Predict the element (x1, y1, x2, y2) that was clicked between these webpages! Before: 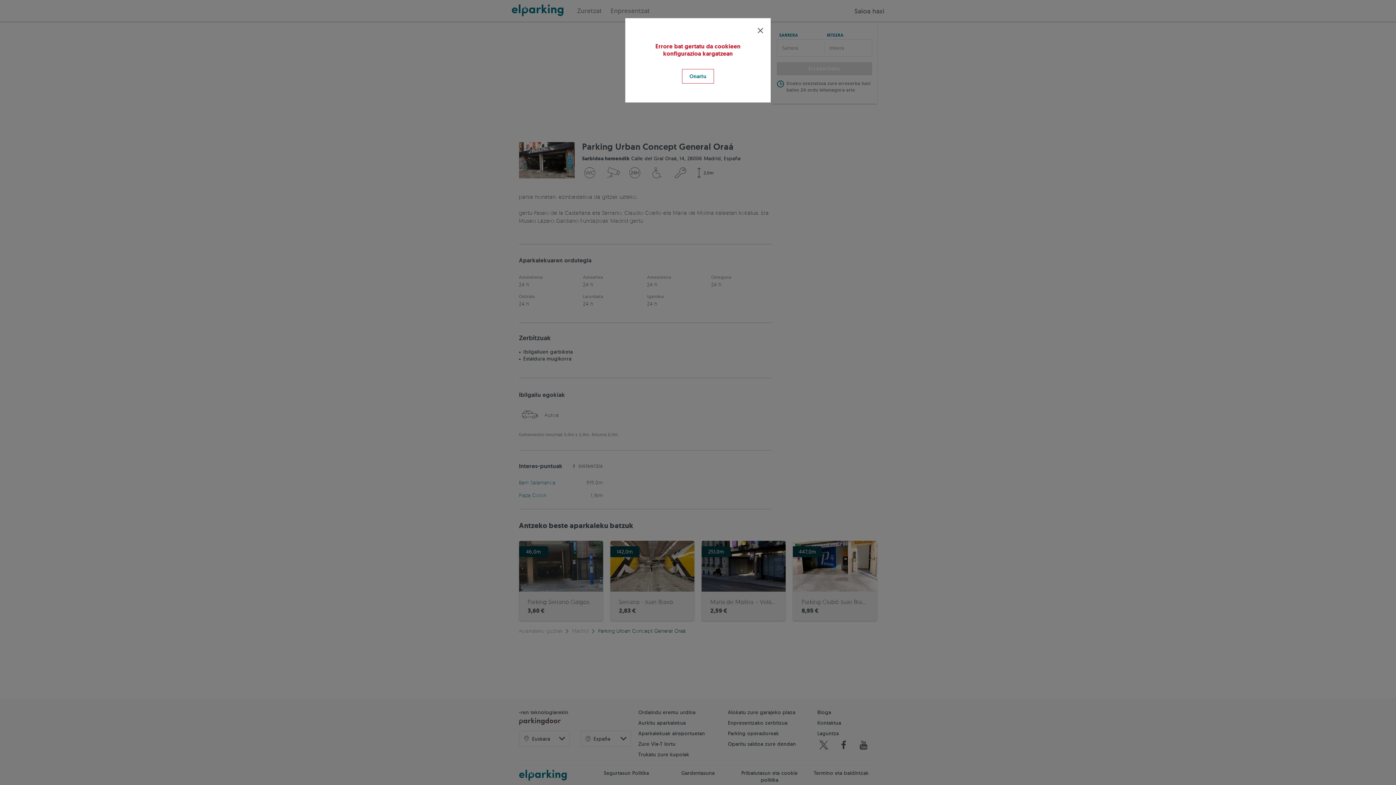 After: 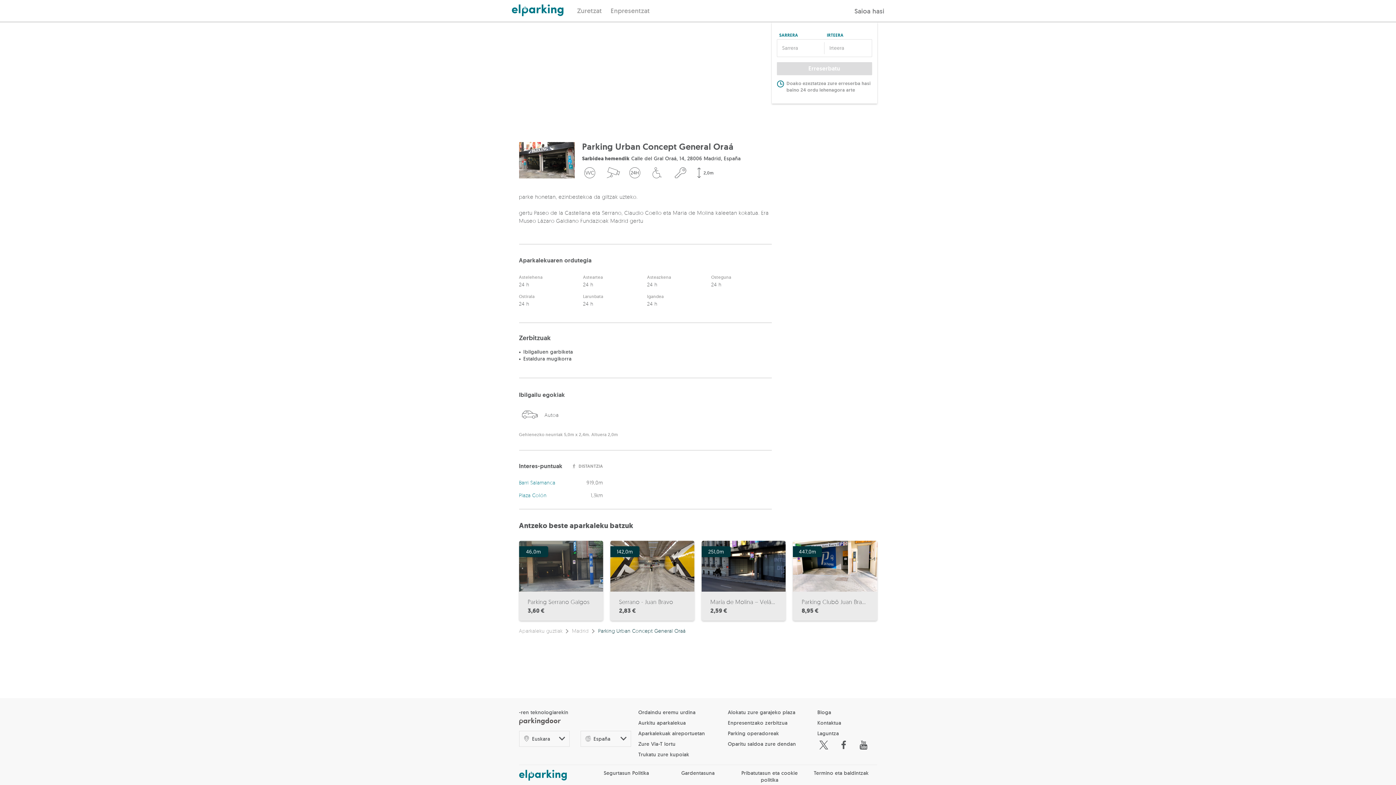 Action: bbox: (753, 23, 768, 38)